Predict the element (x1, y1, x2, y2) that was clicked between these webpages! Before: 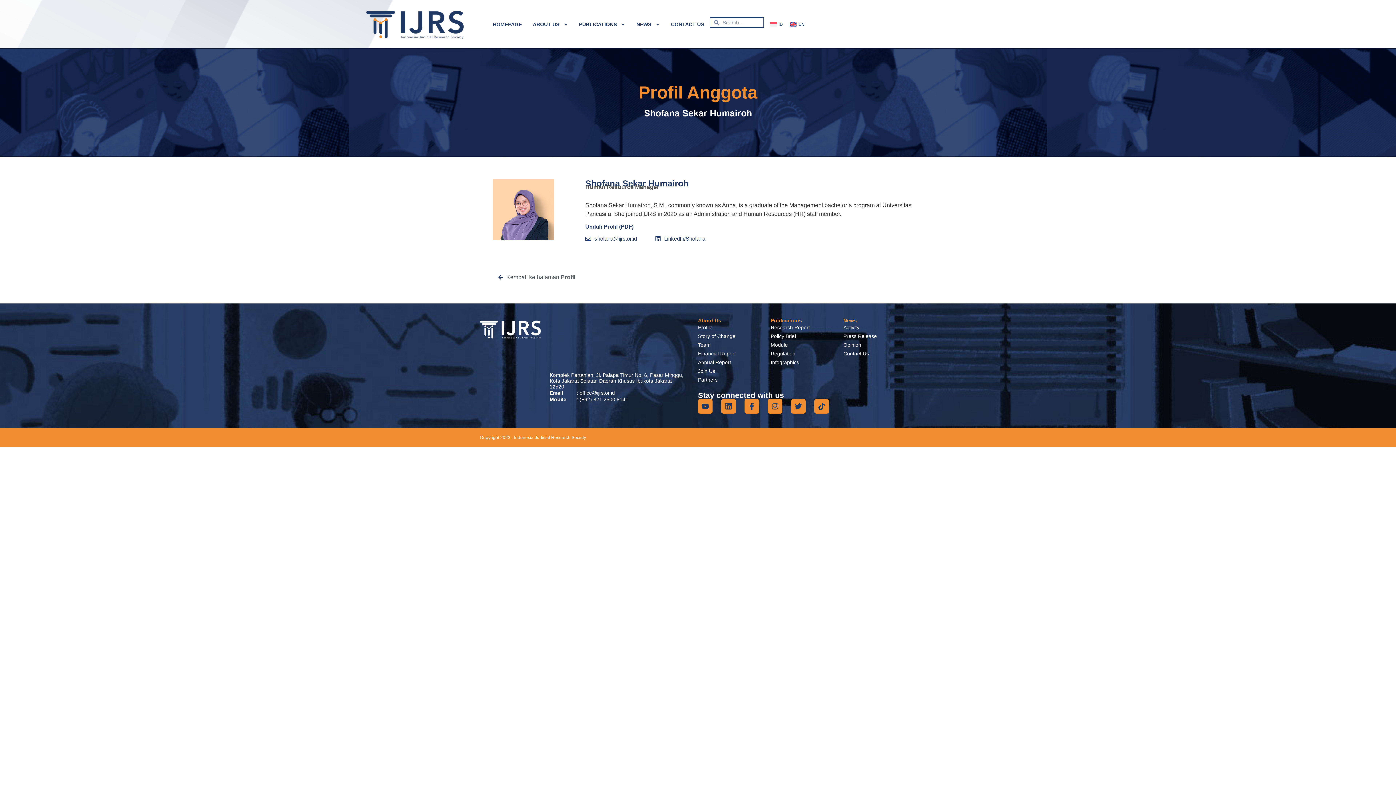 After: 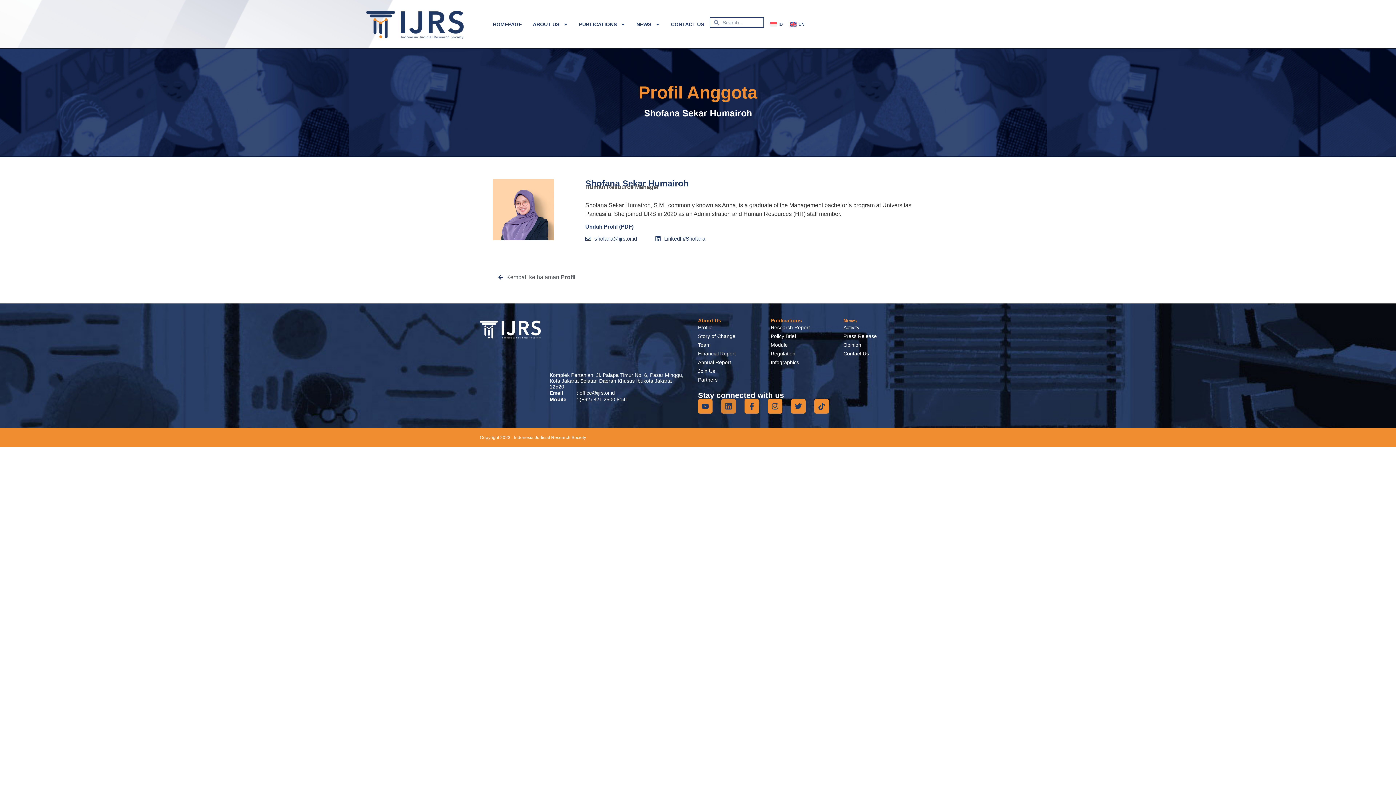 Action: bbox: (721, 399, 736, 413) label: Linkedin